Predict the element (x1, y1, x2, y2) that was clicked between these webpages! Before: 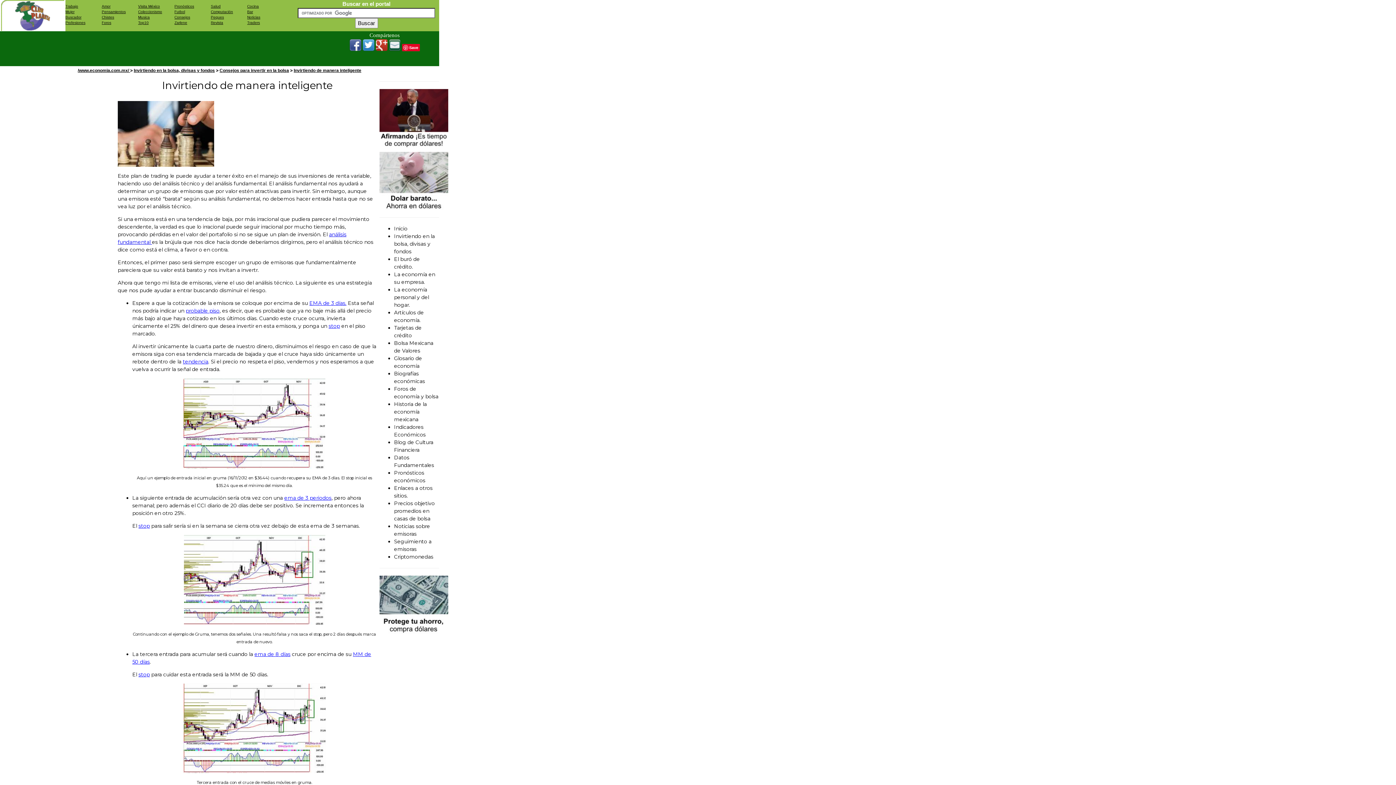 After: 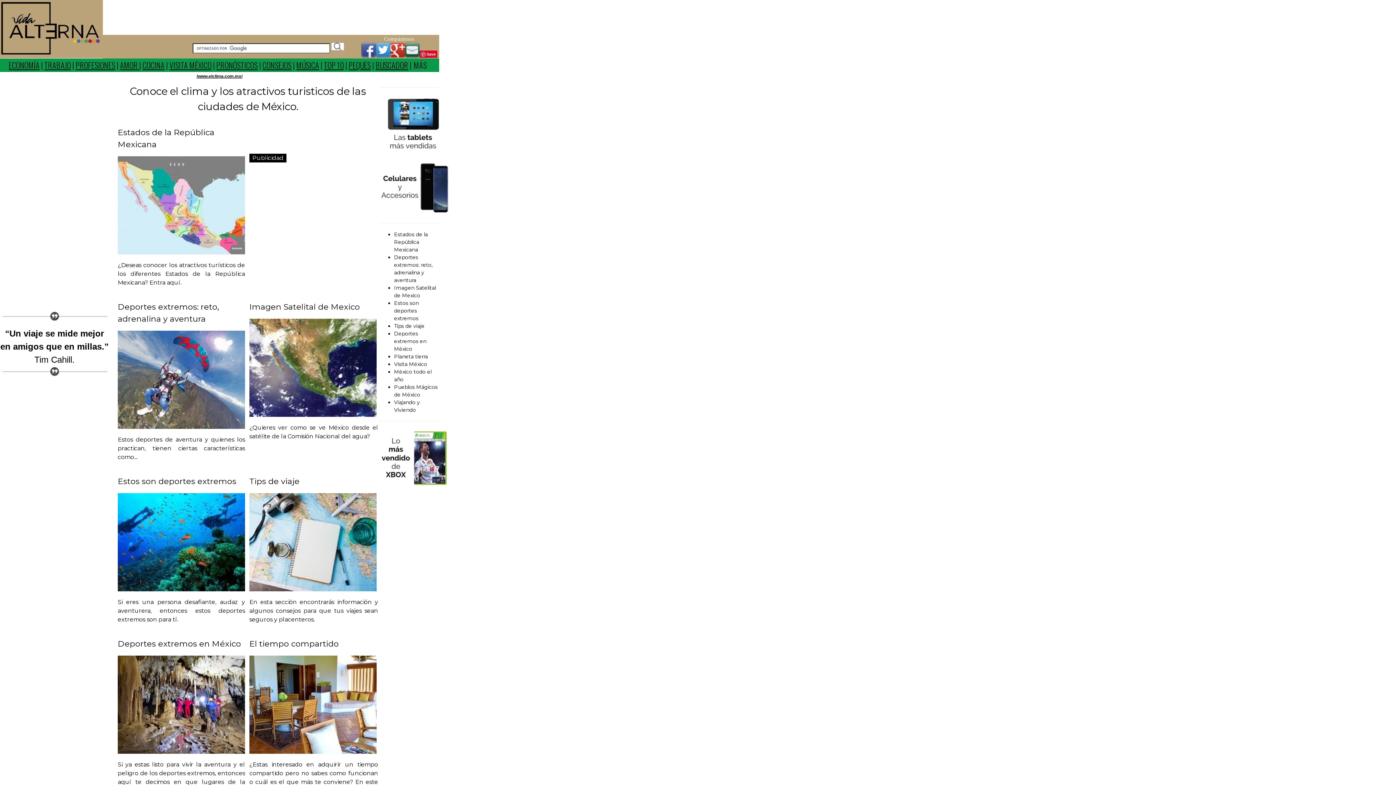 Action: bbox: (138, 4, 160, 8) label: Visita México